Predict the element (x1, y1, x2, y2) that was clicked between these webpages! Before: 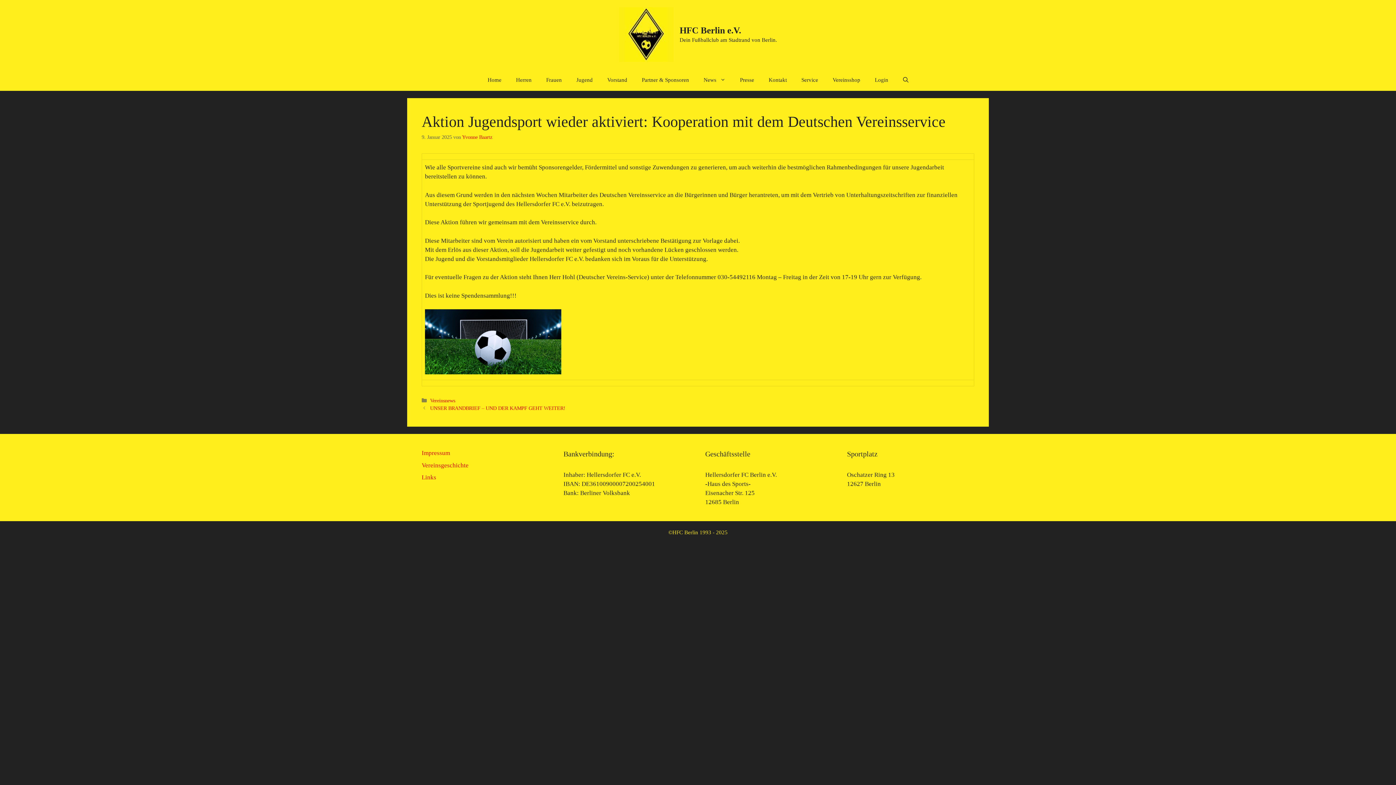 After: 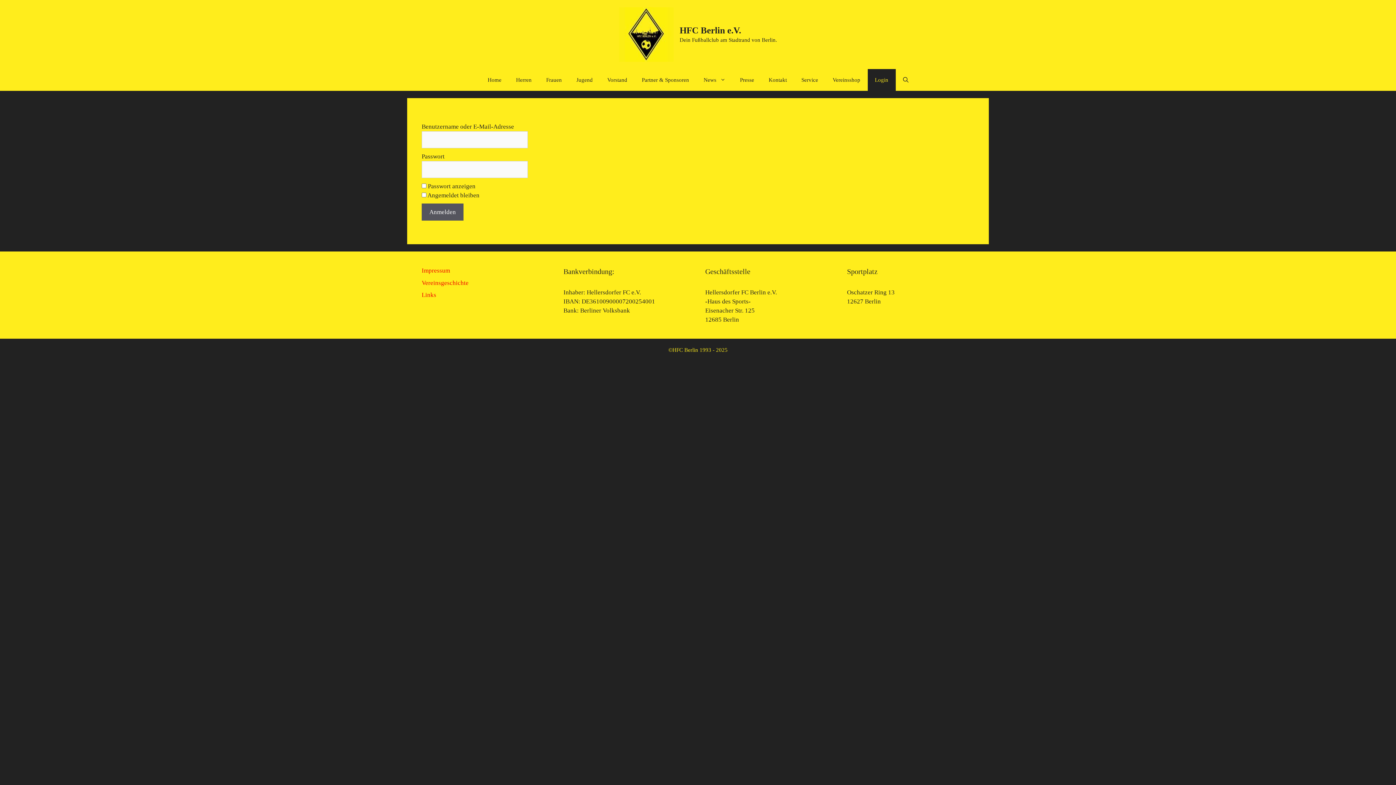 Action: bbox: (867, 69, 895, 90) label: Login